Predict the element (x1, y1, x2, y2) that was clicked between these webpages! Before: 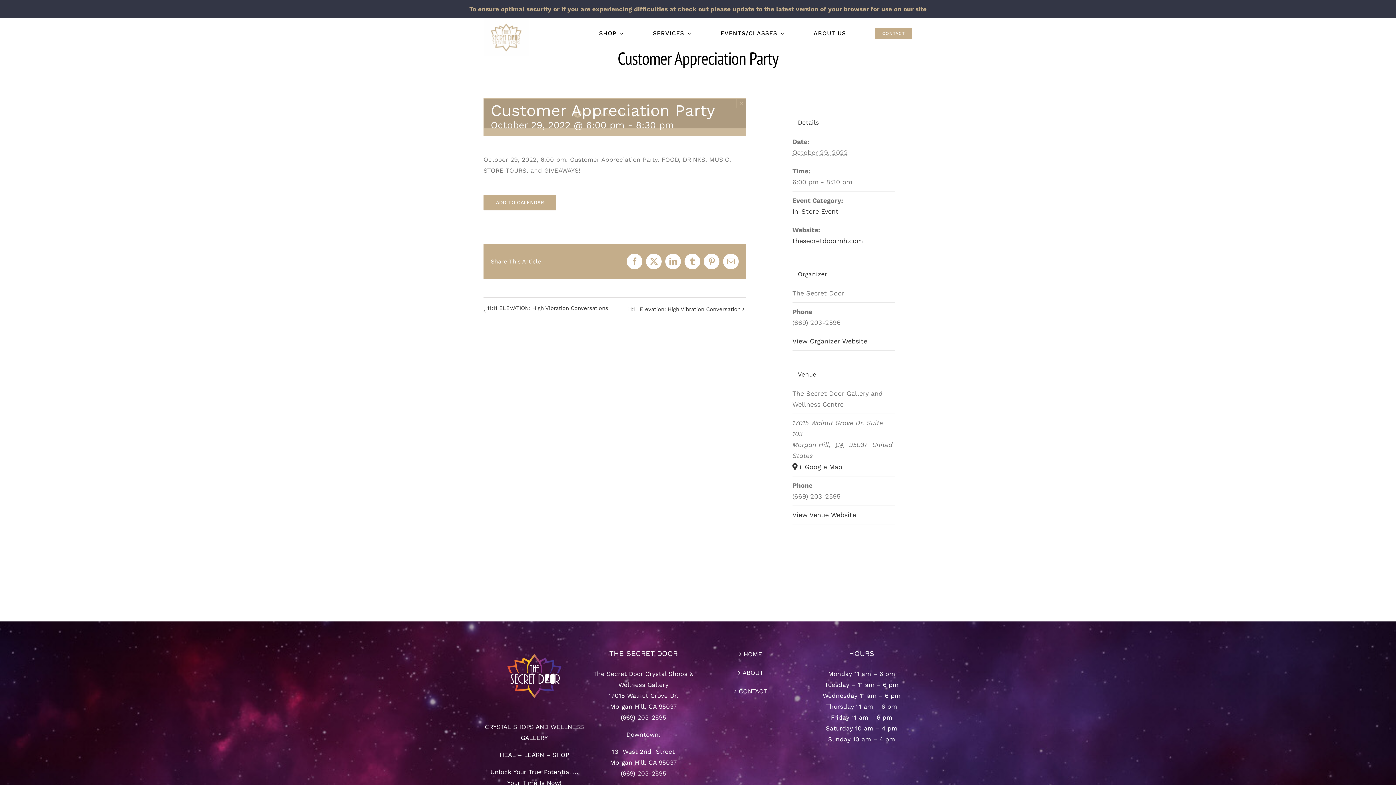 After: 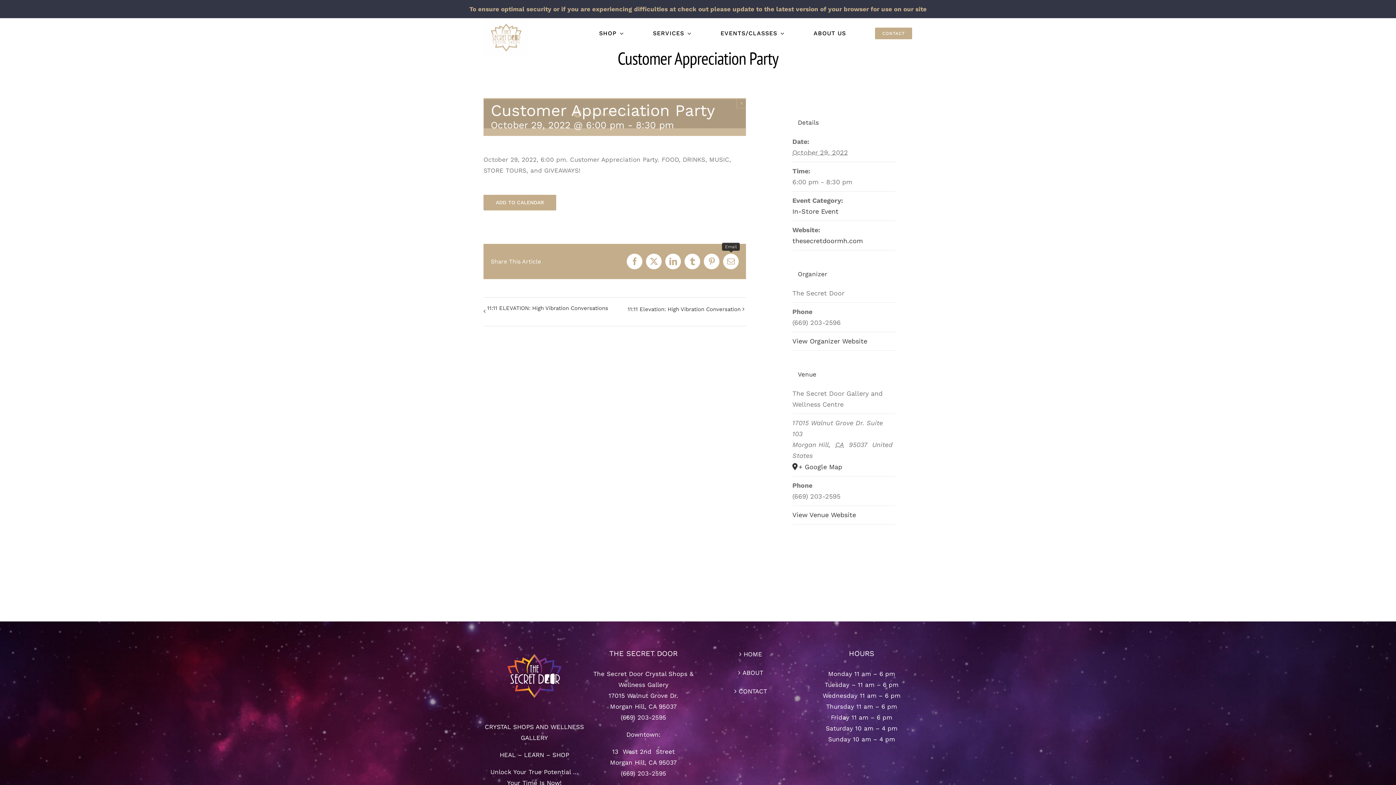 Action: label: Email bbox: (723, 253, 739, 269)